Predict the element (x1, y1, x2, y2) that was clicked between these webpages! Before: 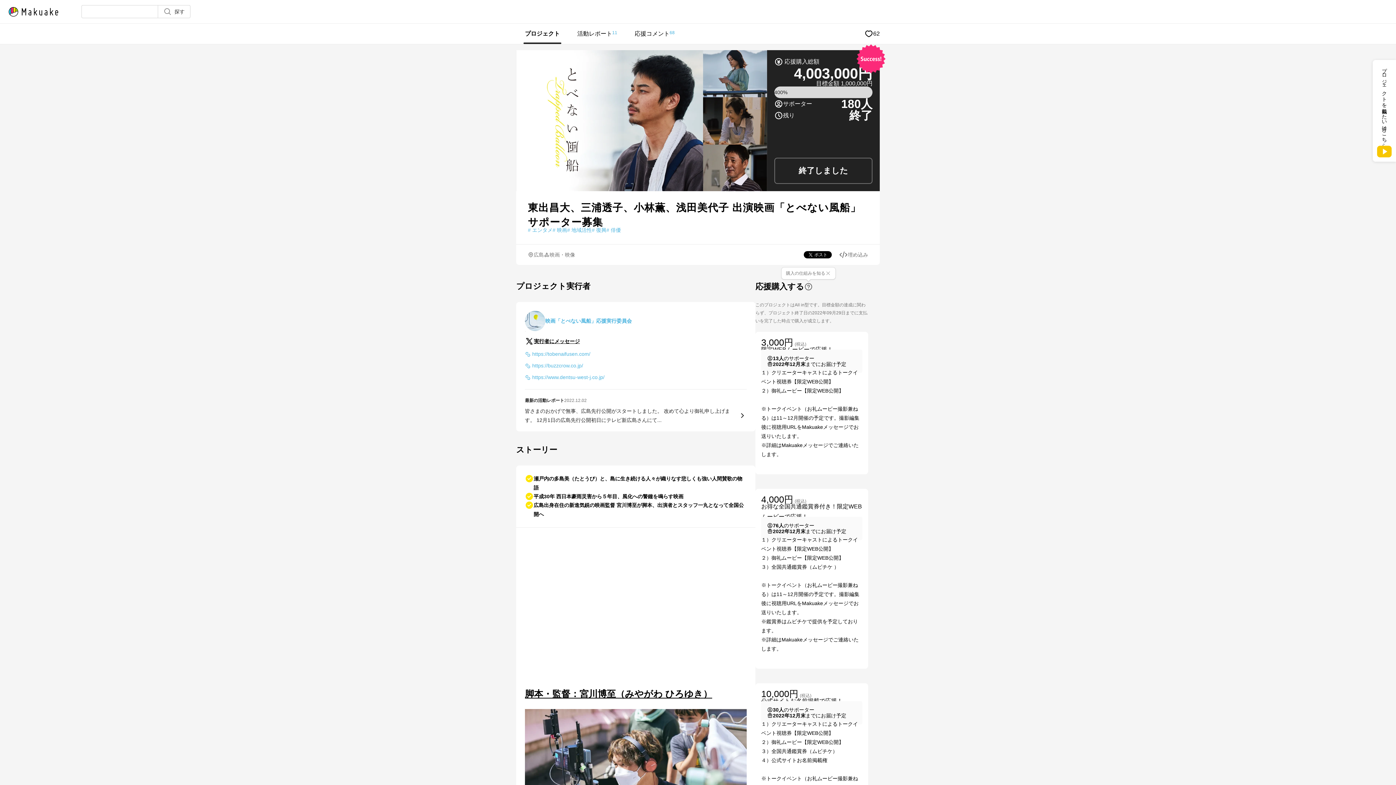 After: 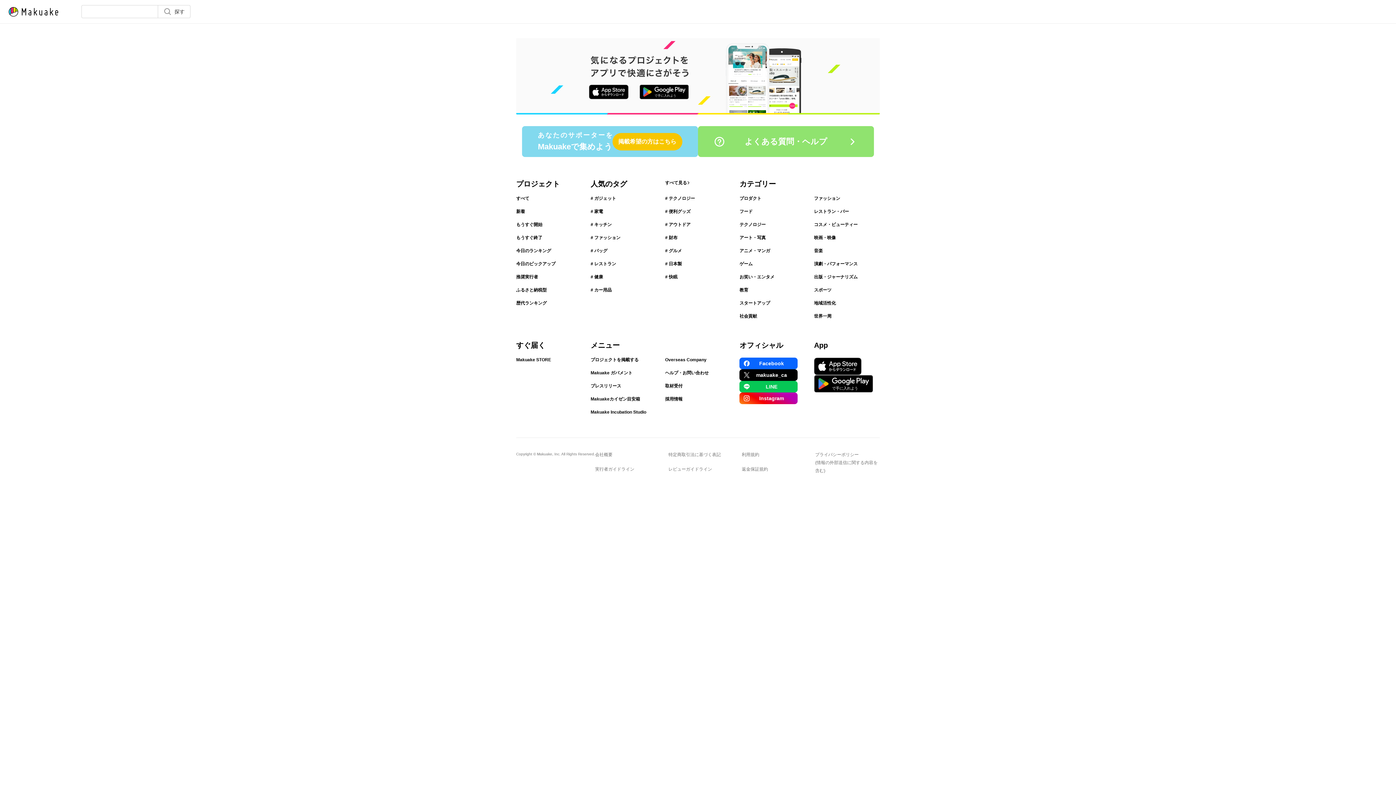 Action: bbox: (528, 225, 552, 234) label: # エンタメ